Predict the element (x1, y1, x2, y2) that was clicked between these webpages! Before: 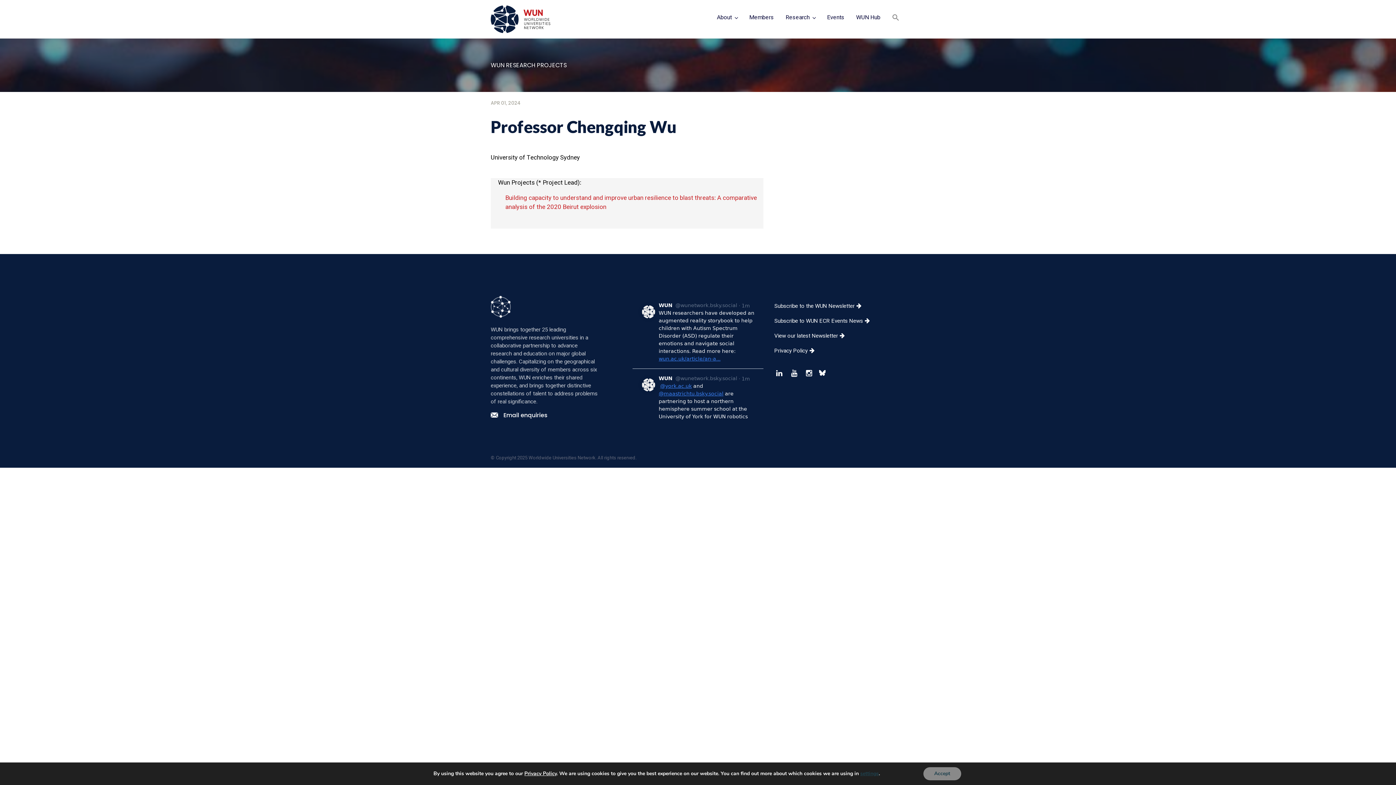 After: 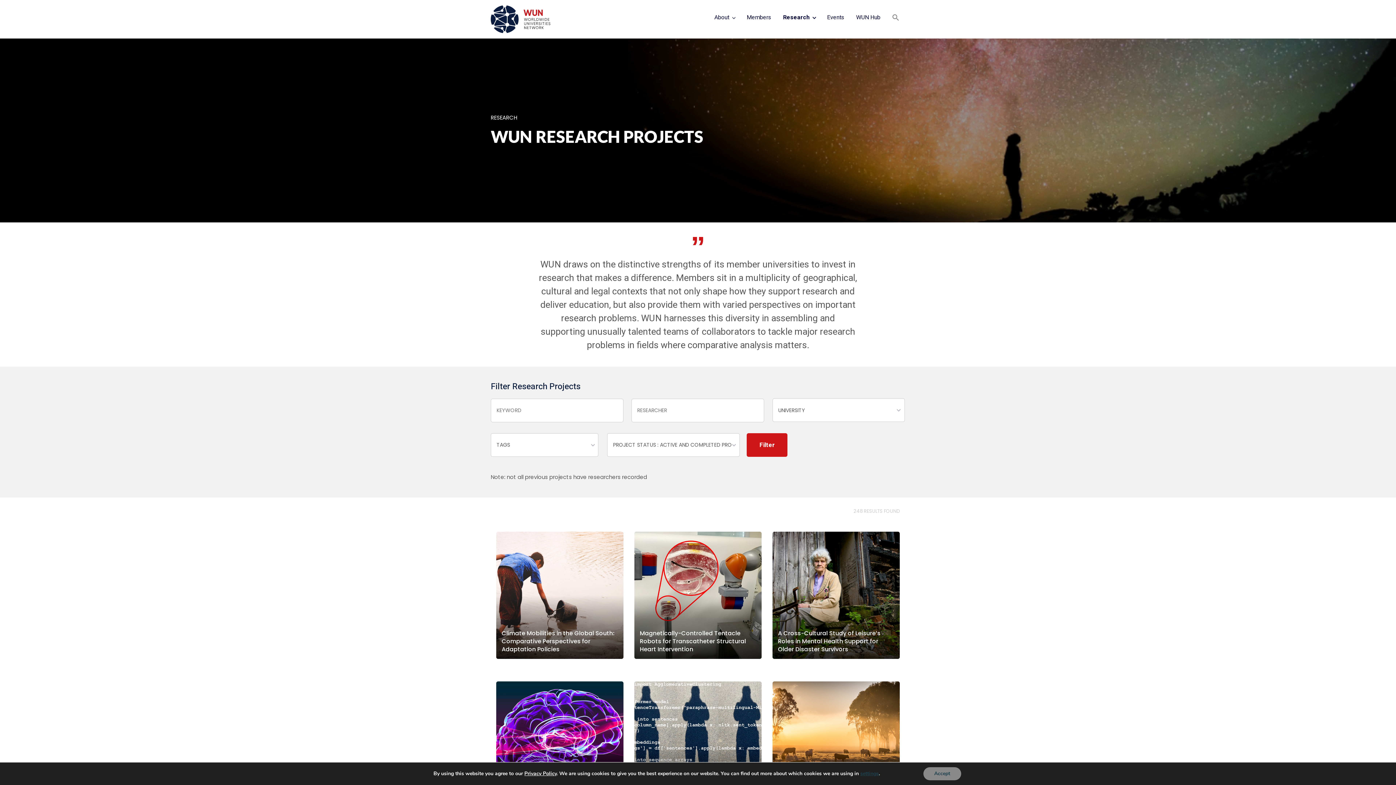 Action: label: WUN RESEARCH PROJECTS bbox: (490, 61, 566, 69)